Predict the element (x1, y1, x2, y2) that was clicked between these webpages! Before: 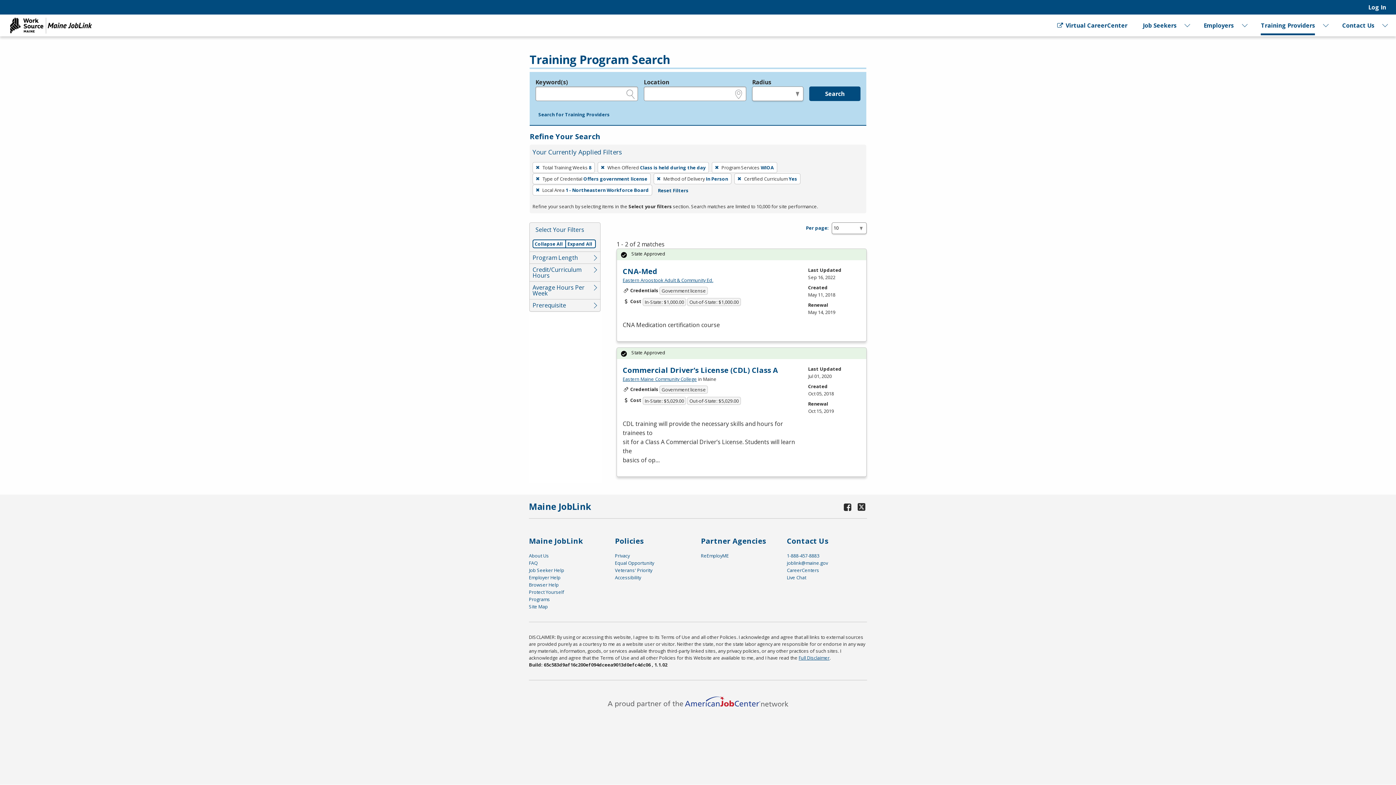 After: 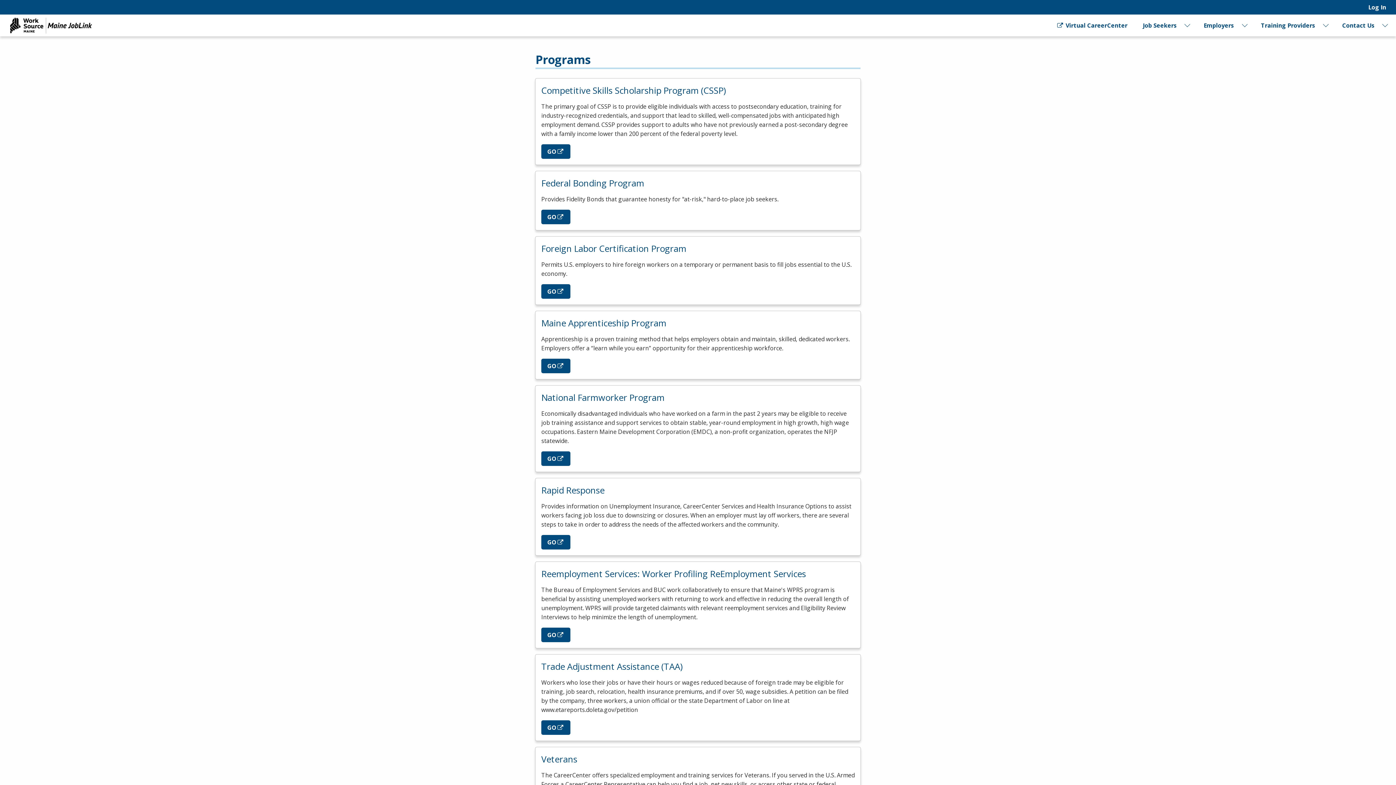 Action: bbox: (529, 596, 550, 602) label: Programs